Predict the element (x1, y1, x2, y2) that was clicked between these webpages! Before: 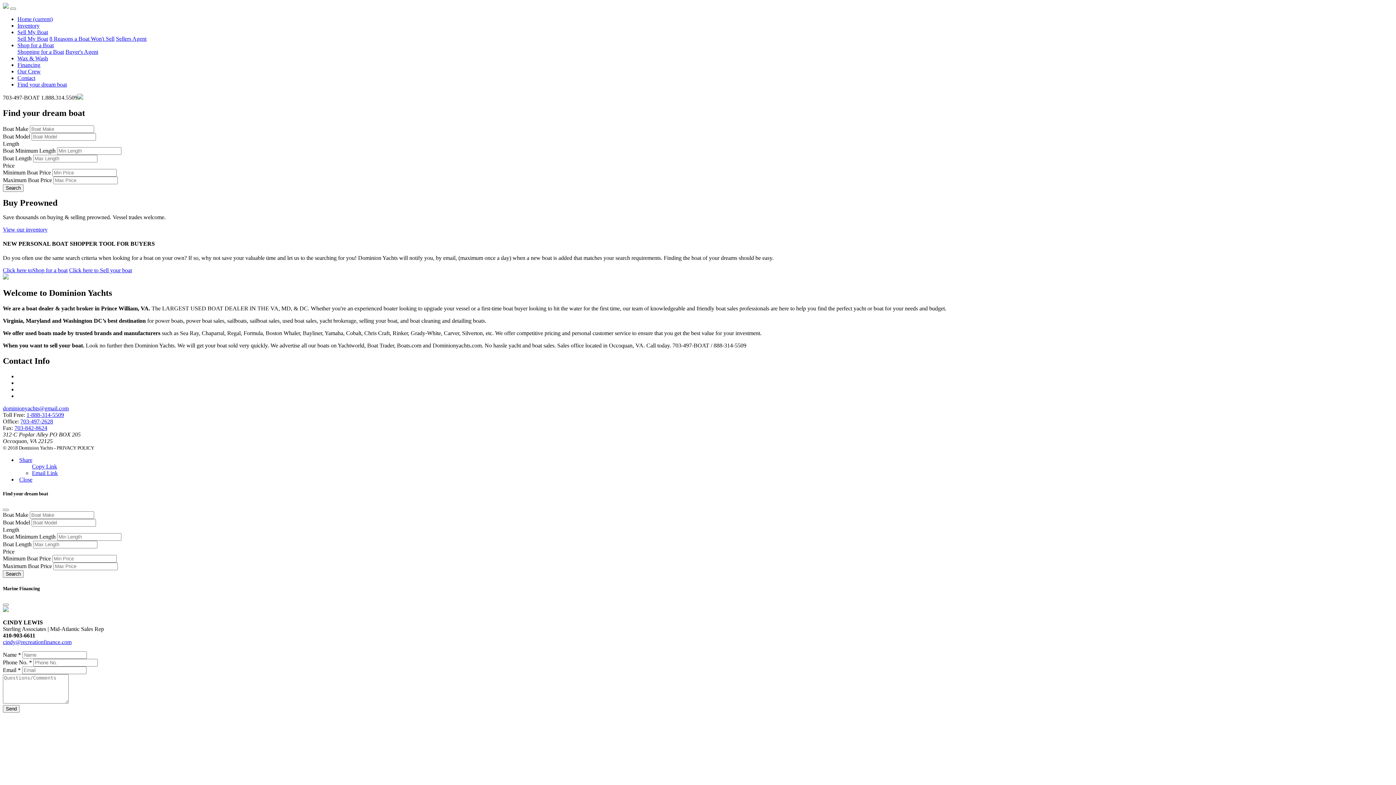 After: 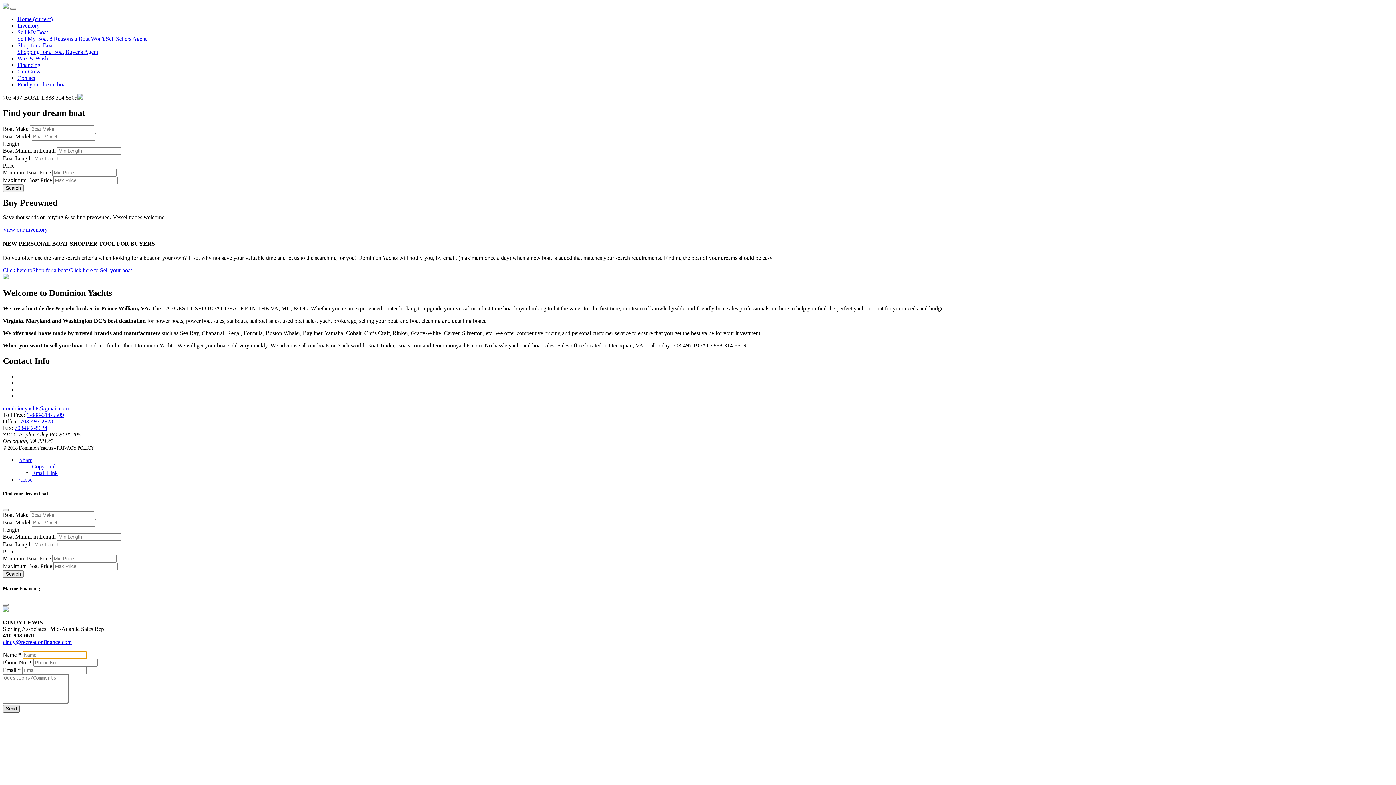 Action: bbox: (2, 705, 19, 713) label: Send